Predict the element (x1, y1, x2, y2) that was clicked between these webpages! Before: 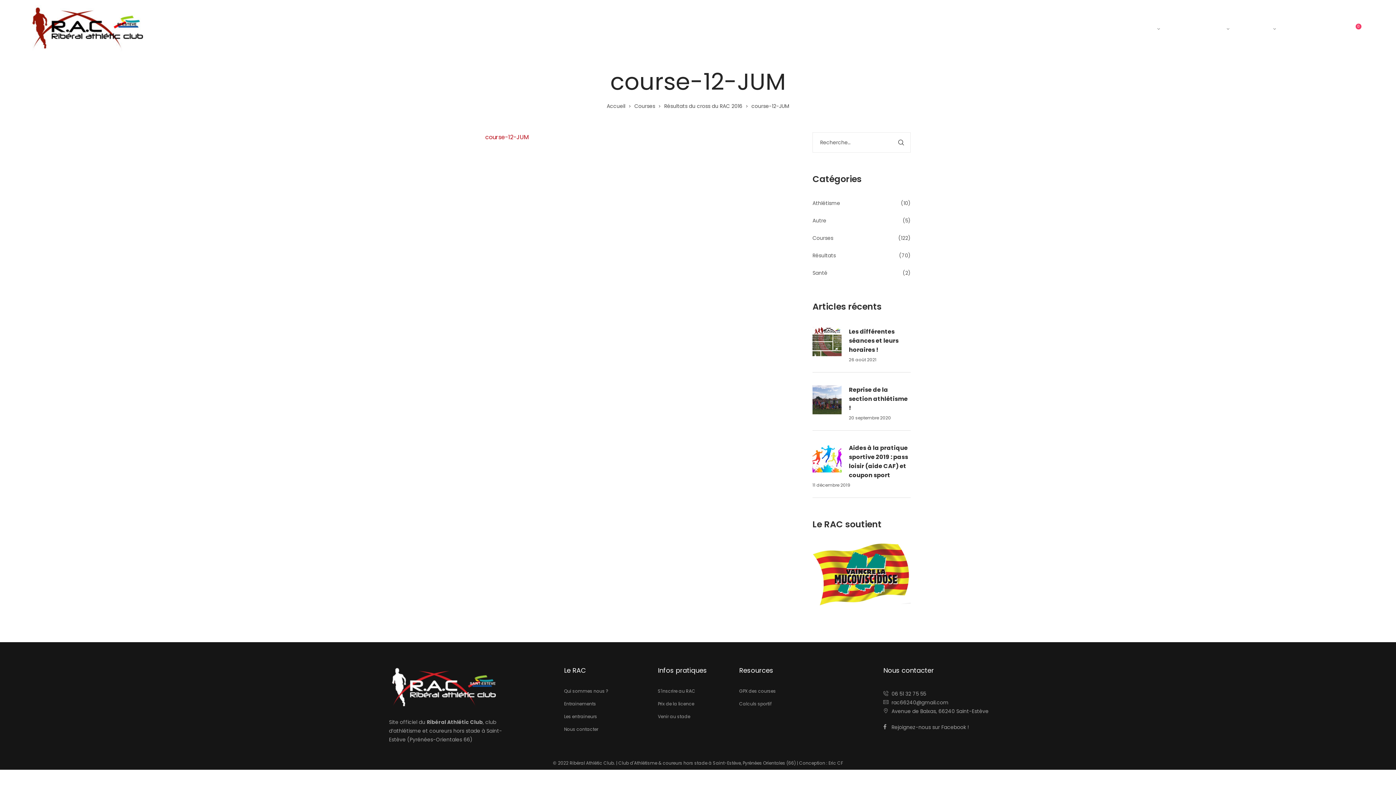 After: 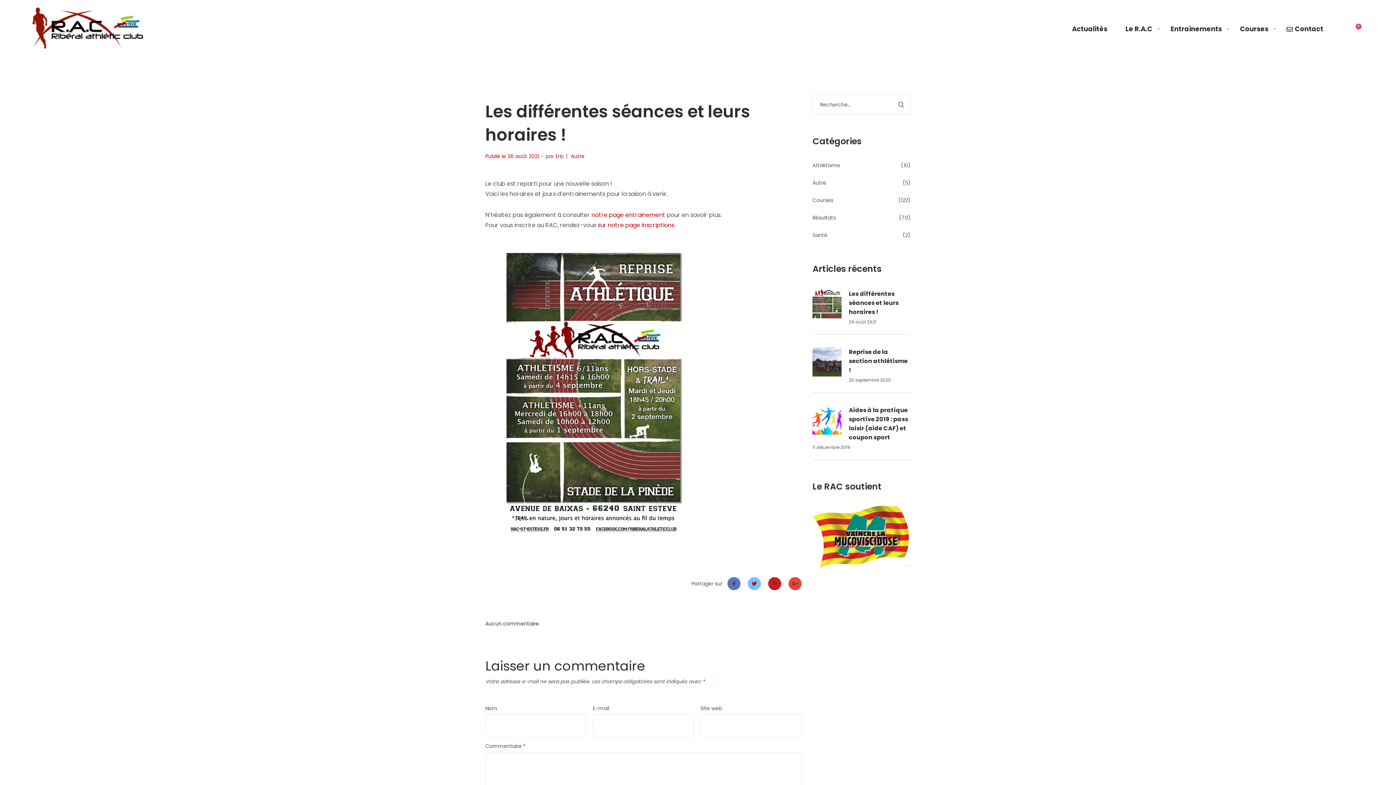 Action: label: Les différentes séances et leurs horaires ! bbox: (812, 327, 910, 354)